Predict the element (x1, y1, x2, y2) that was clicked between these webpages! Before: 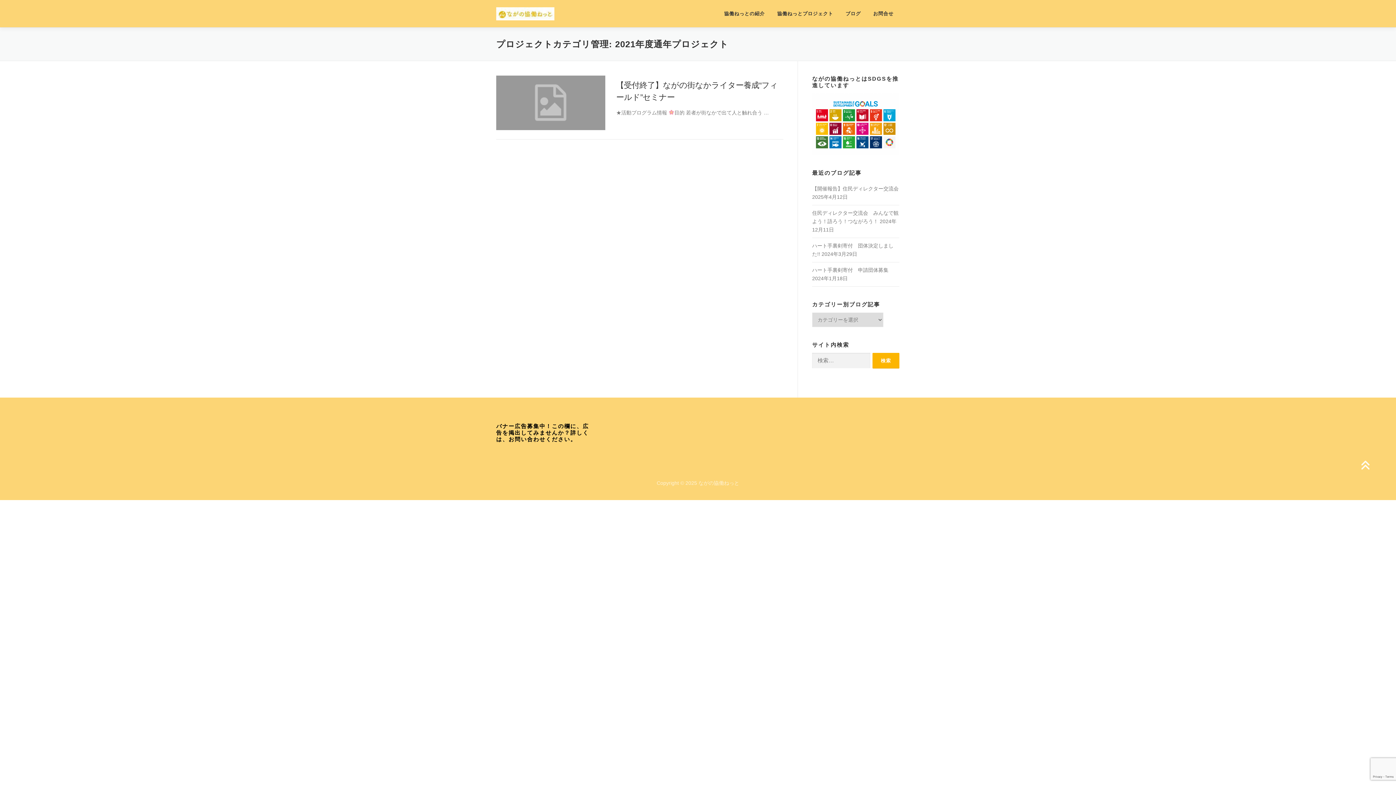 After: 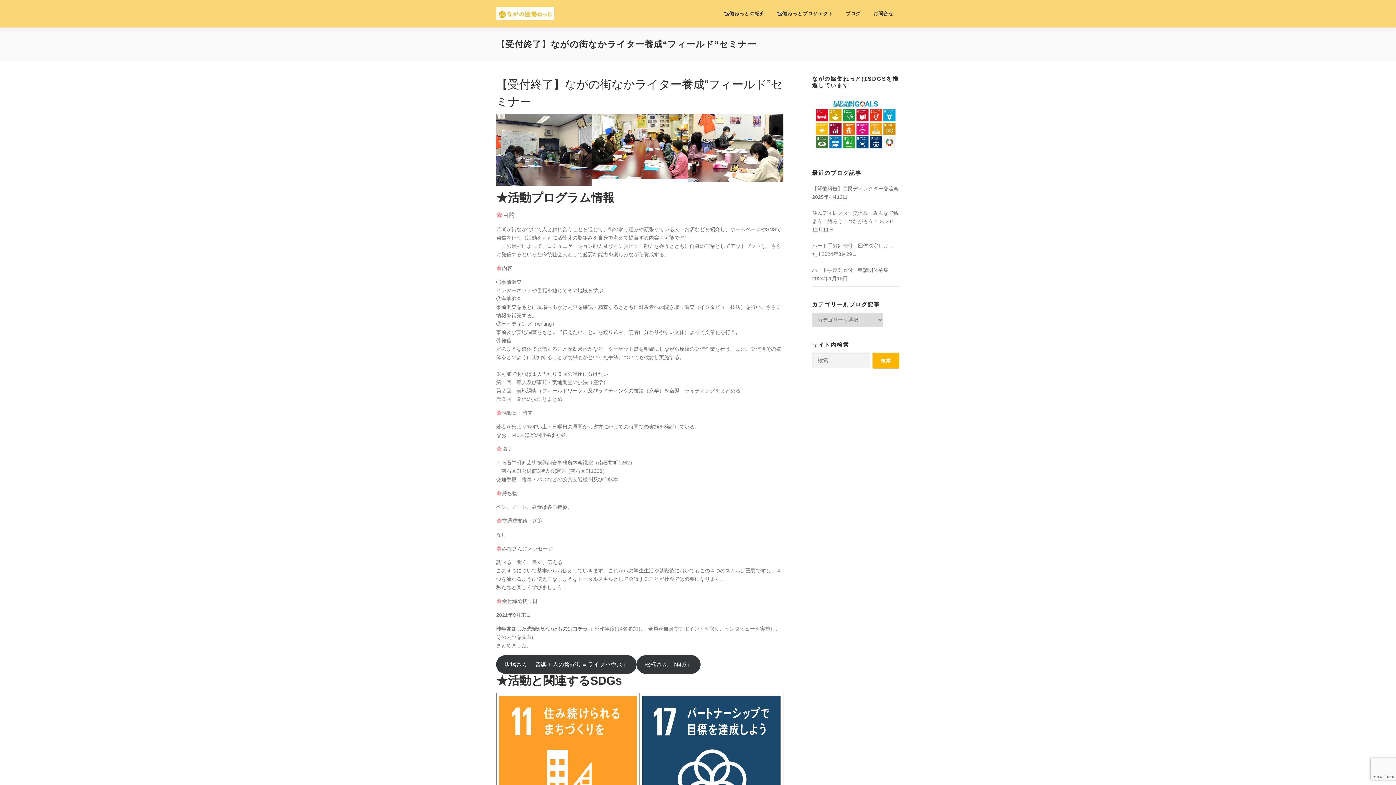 Action: bbox: (496, 99, 605, 105)